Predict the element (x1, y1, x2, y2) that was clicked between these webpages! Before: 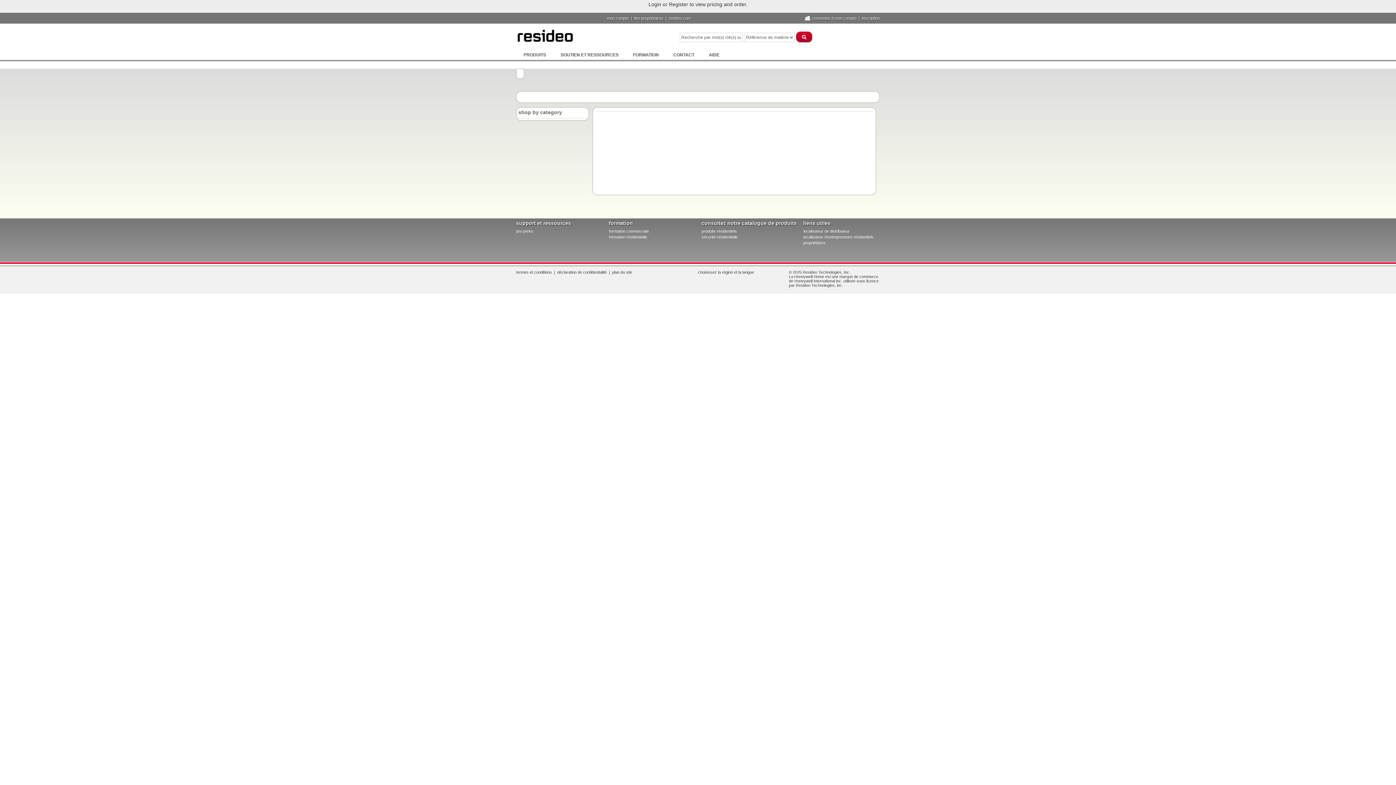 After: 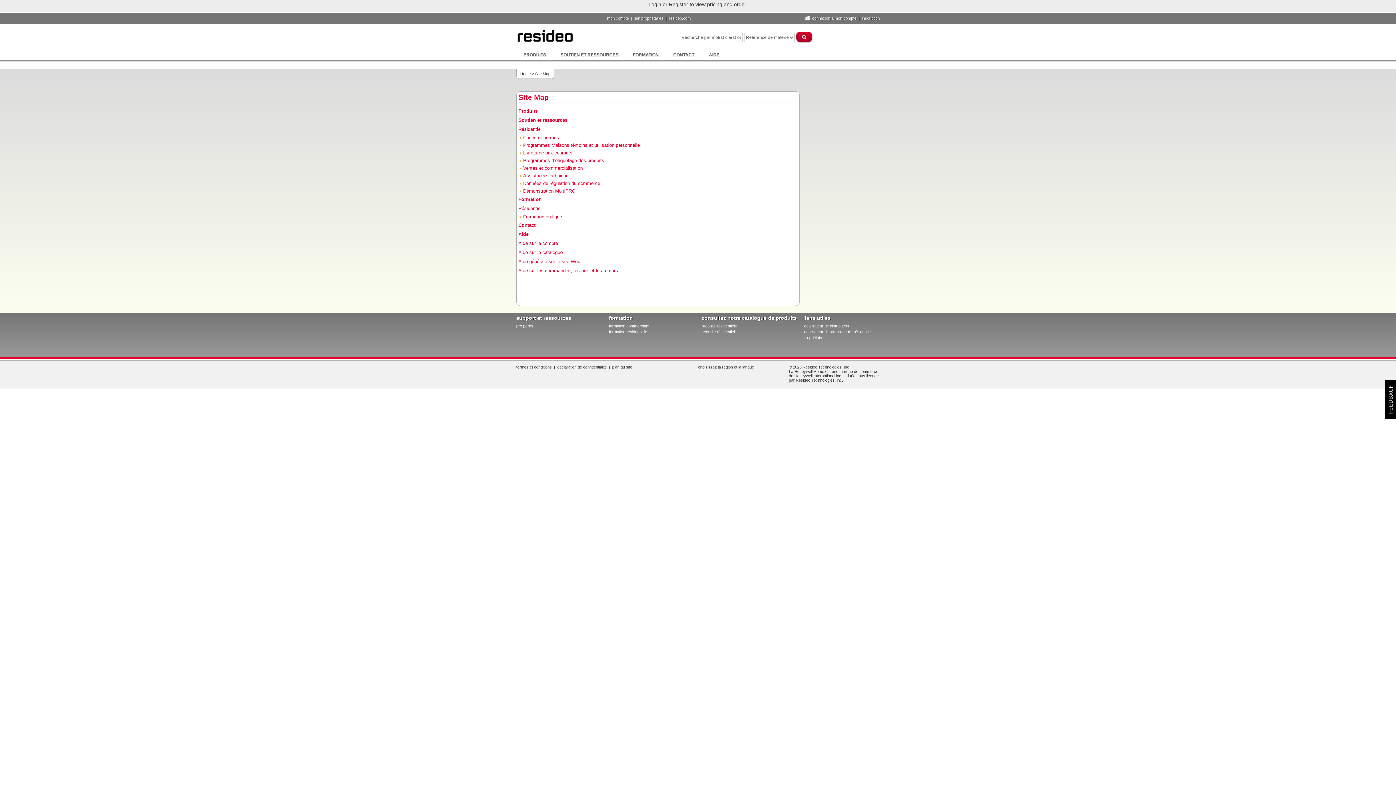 Action: bbox: (612, 270, 632, 274) label: plan du site